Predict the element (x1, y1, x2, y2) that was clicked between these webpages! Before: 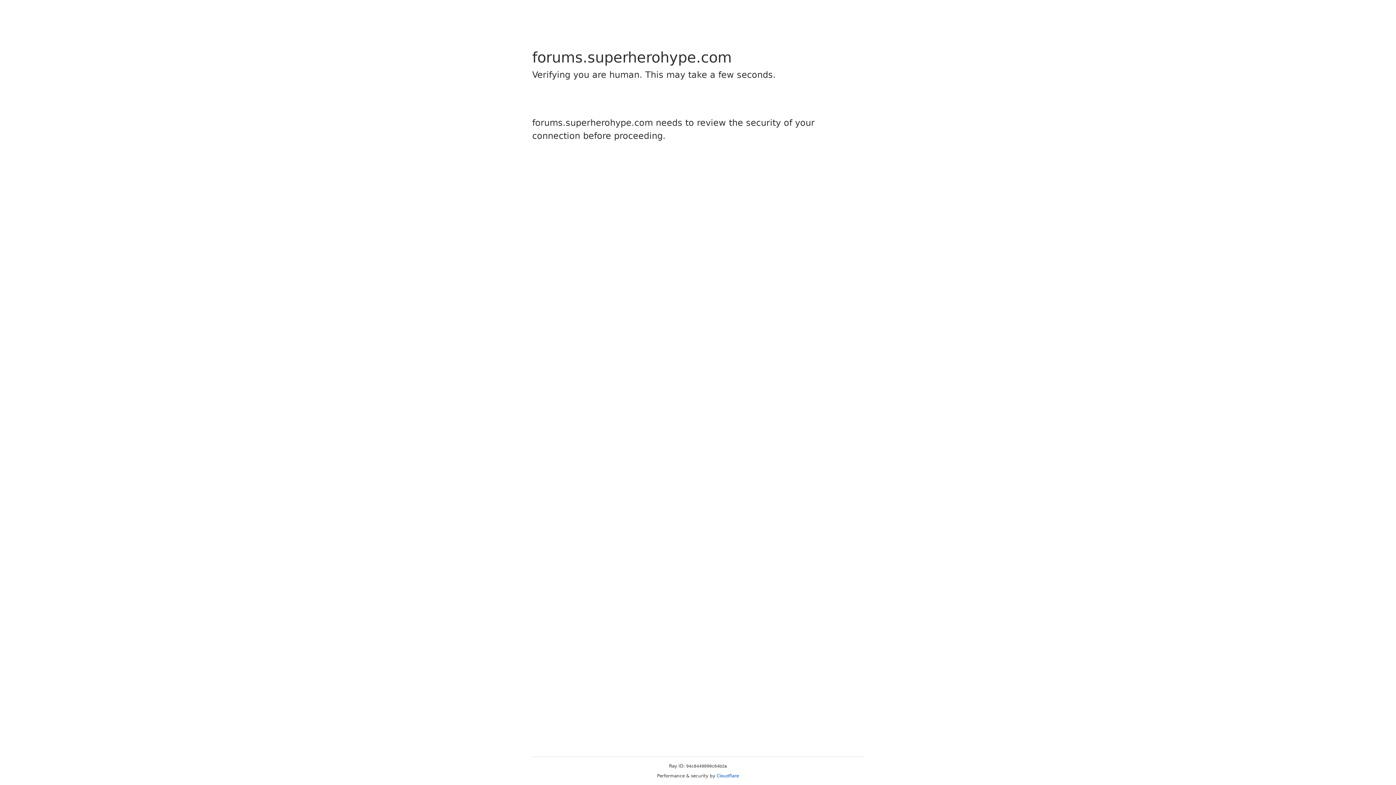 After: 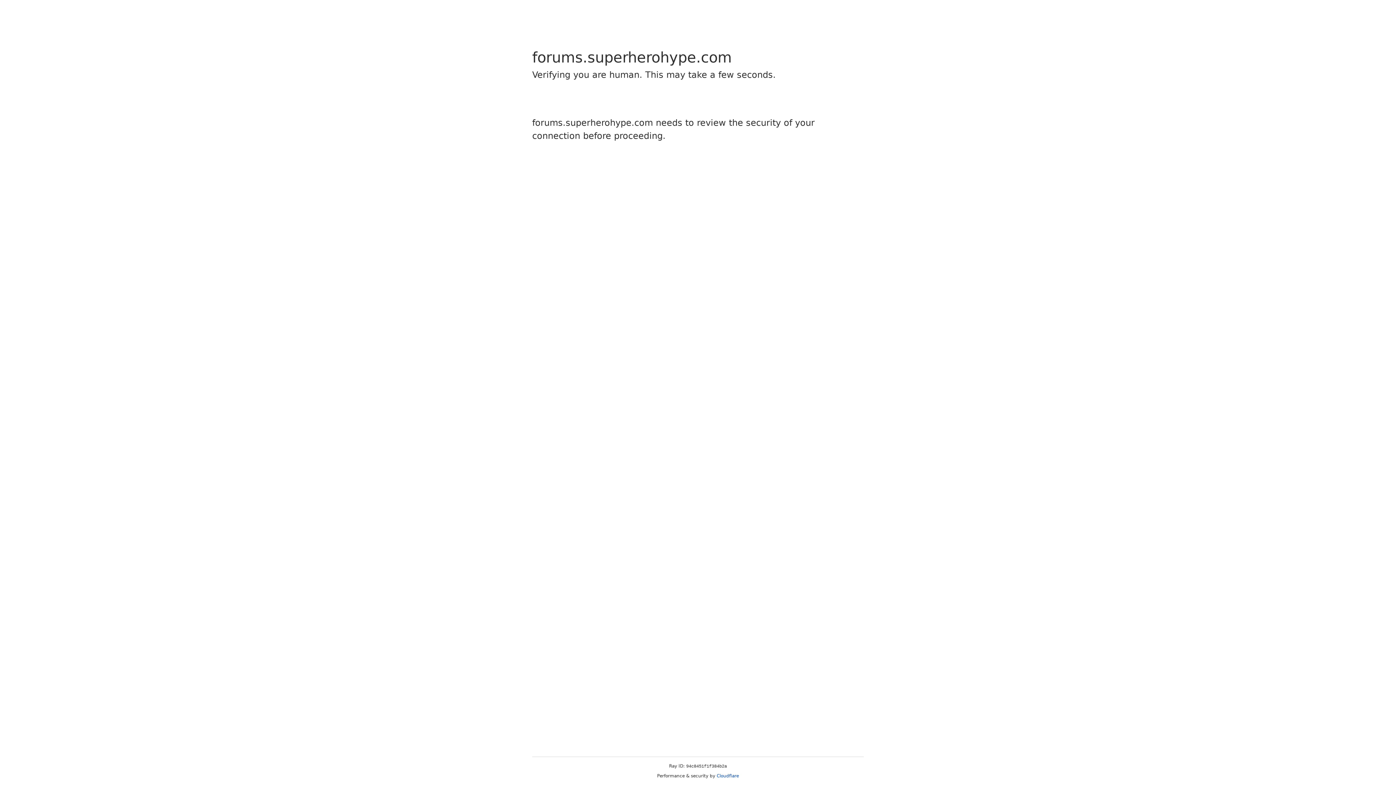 Action: bbox: (716, 773, 739, 778) label: Cloudflare